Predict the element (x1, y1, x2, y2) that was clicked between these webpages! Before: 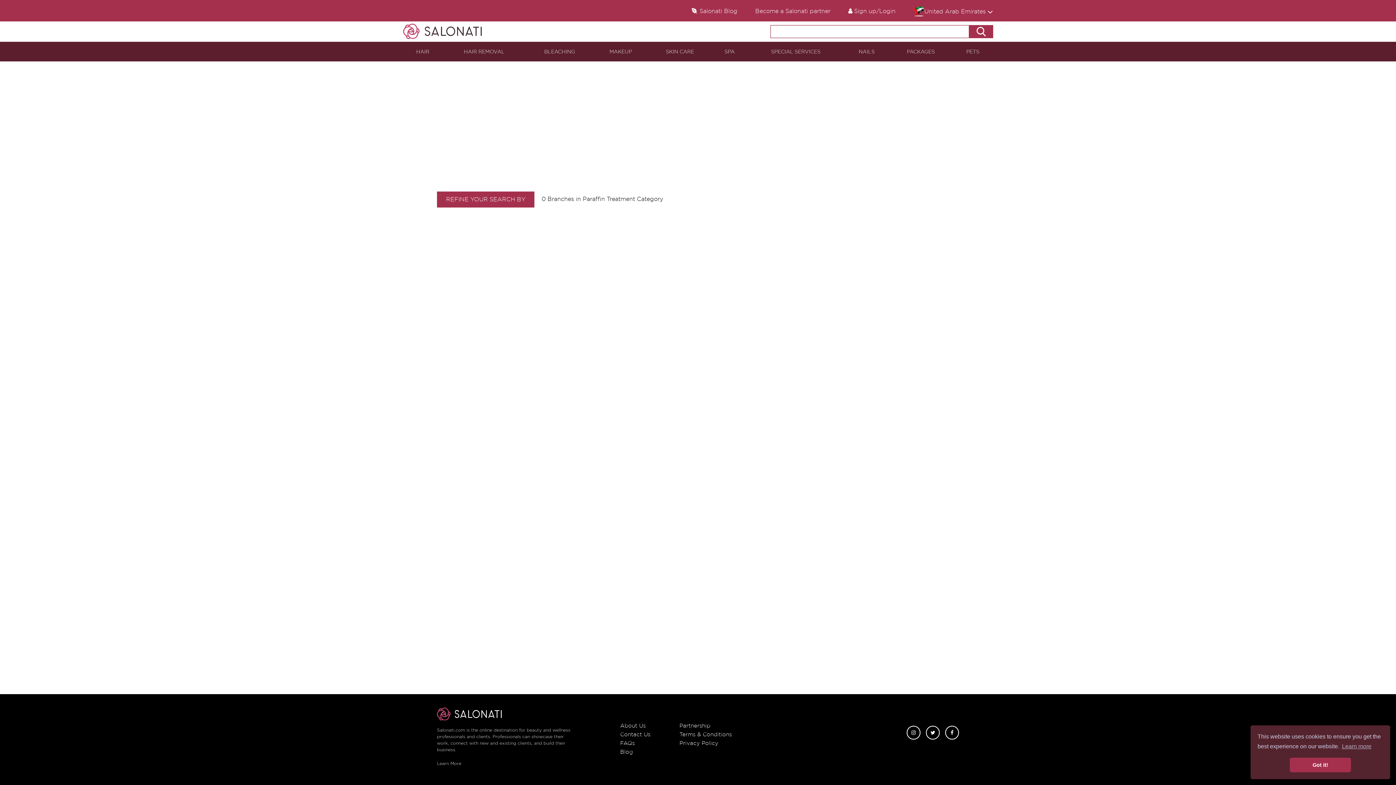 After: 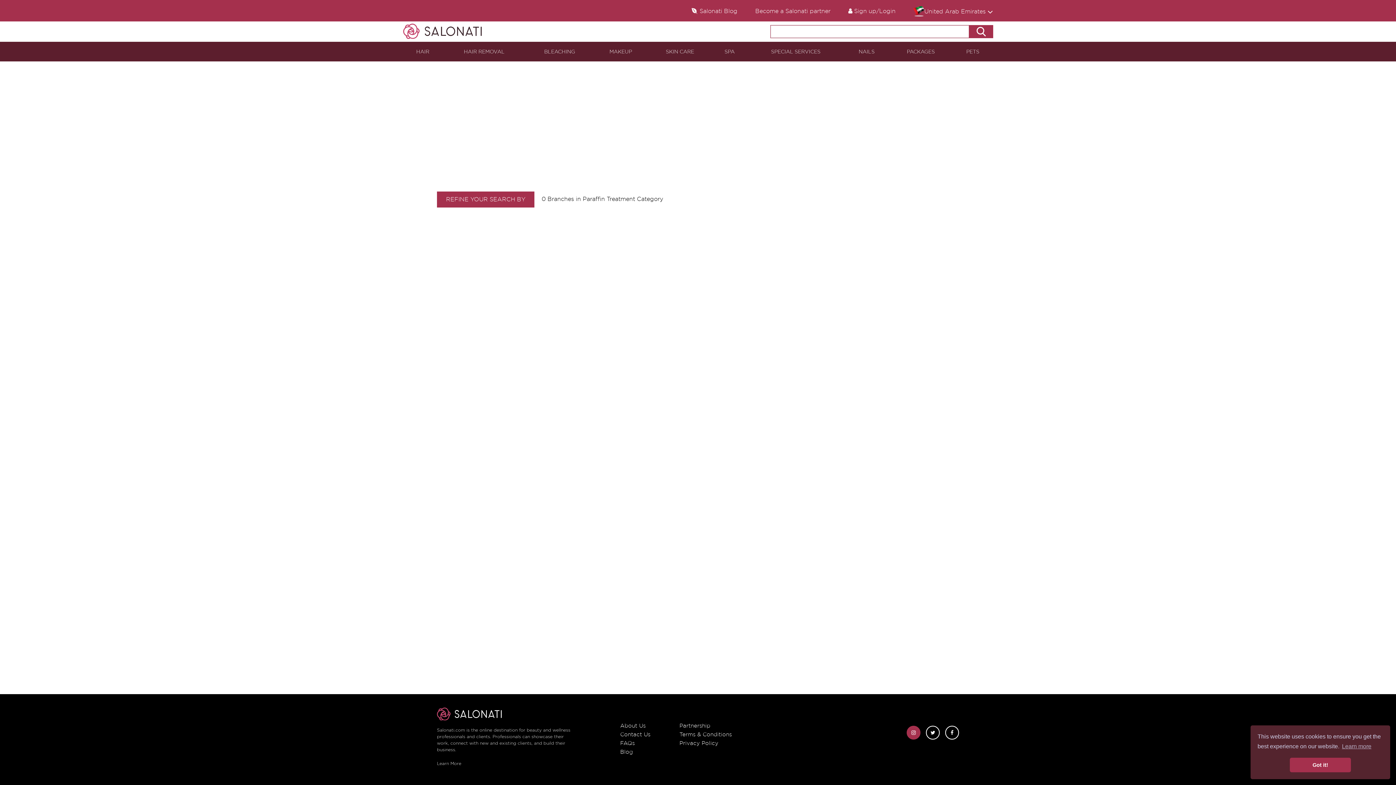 Action: bbox: (906, 726, 920, 740)